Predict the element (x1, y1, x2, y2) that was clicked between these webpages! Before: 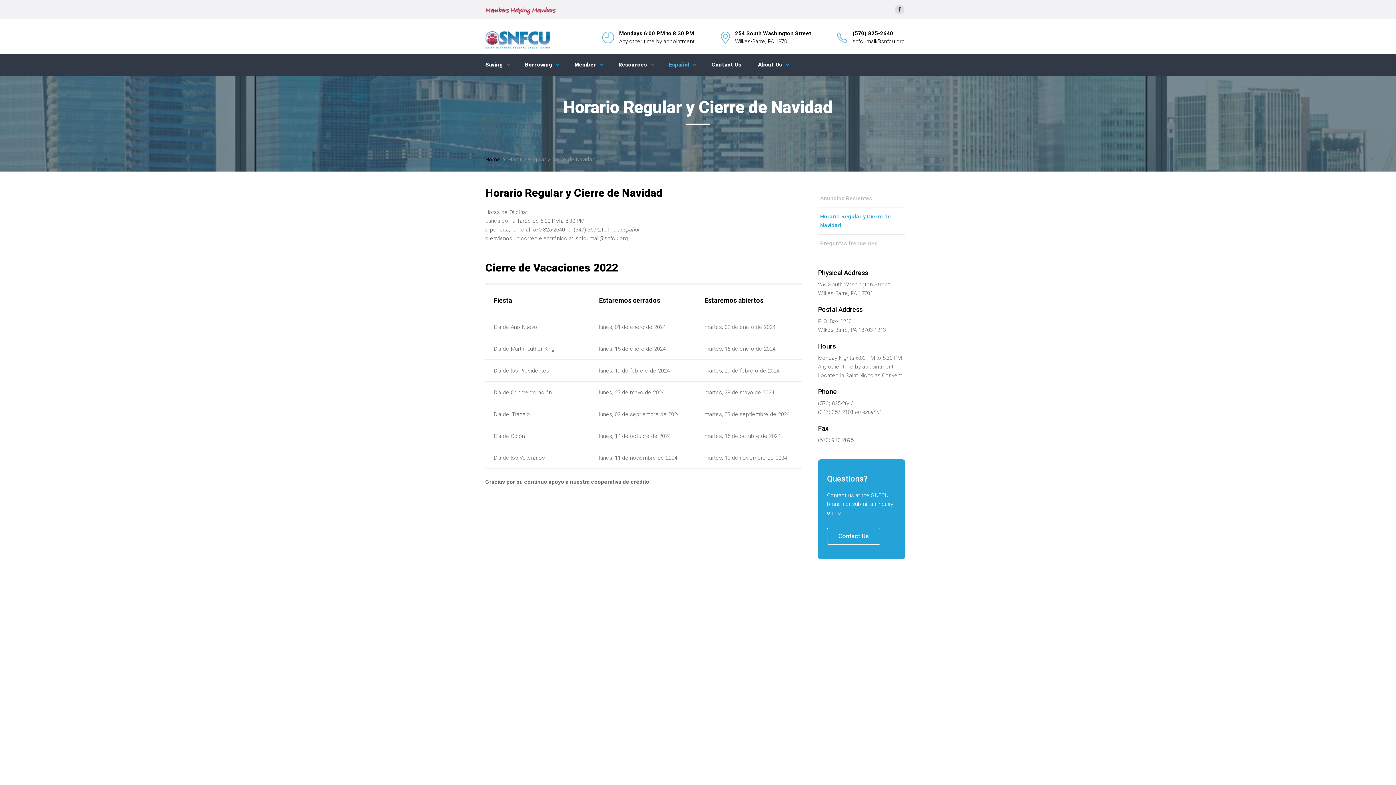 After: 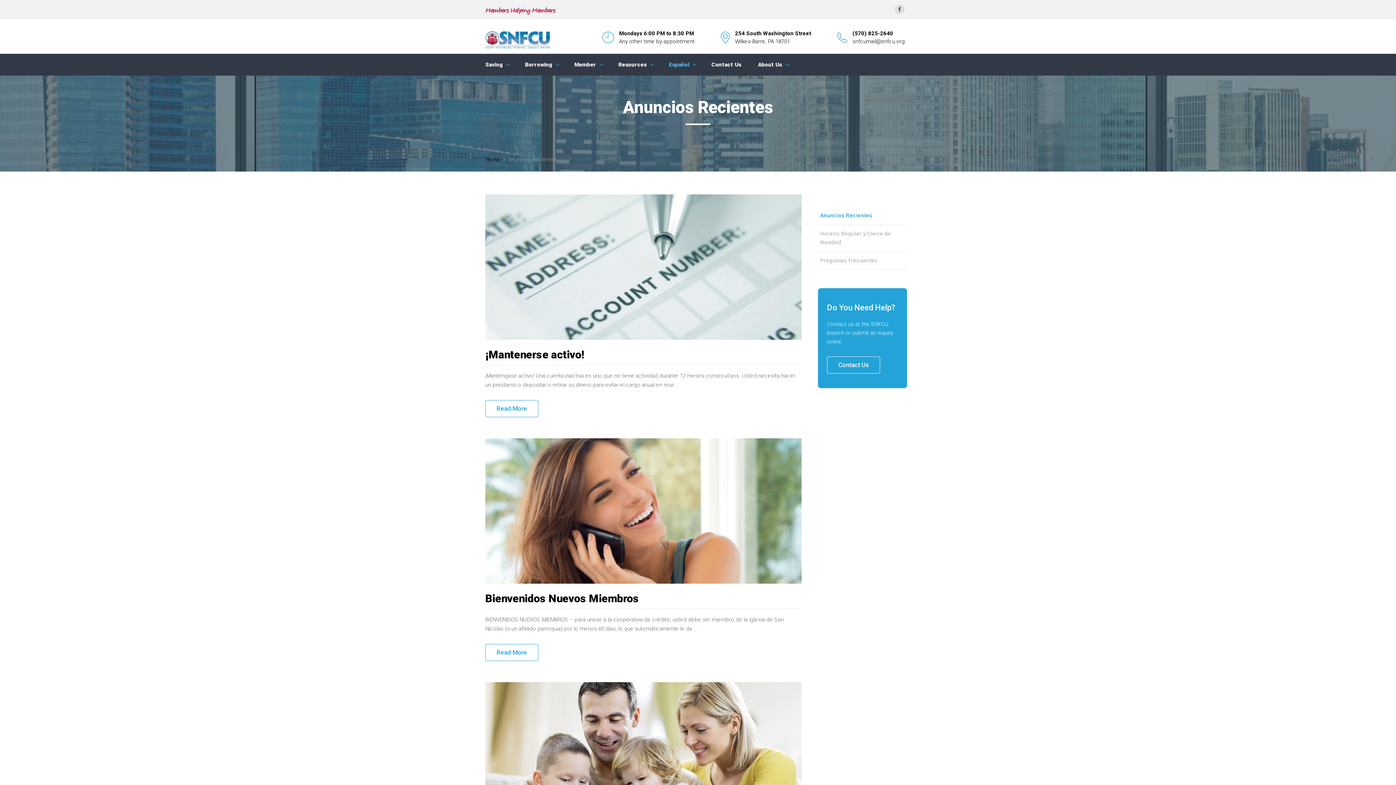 Action: label: Anuncios Recientes bbox: (820, 194, 872, 202)